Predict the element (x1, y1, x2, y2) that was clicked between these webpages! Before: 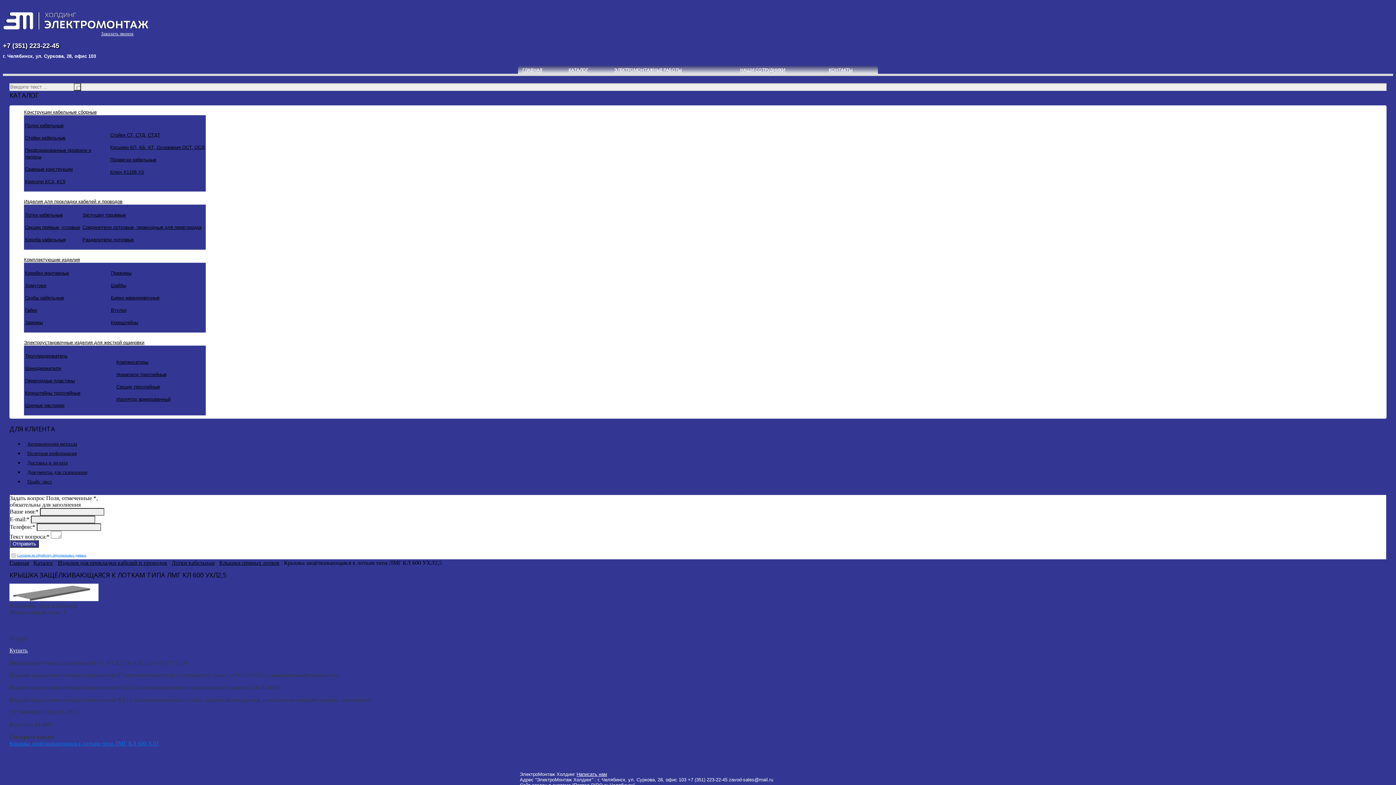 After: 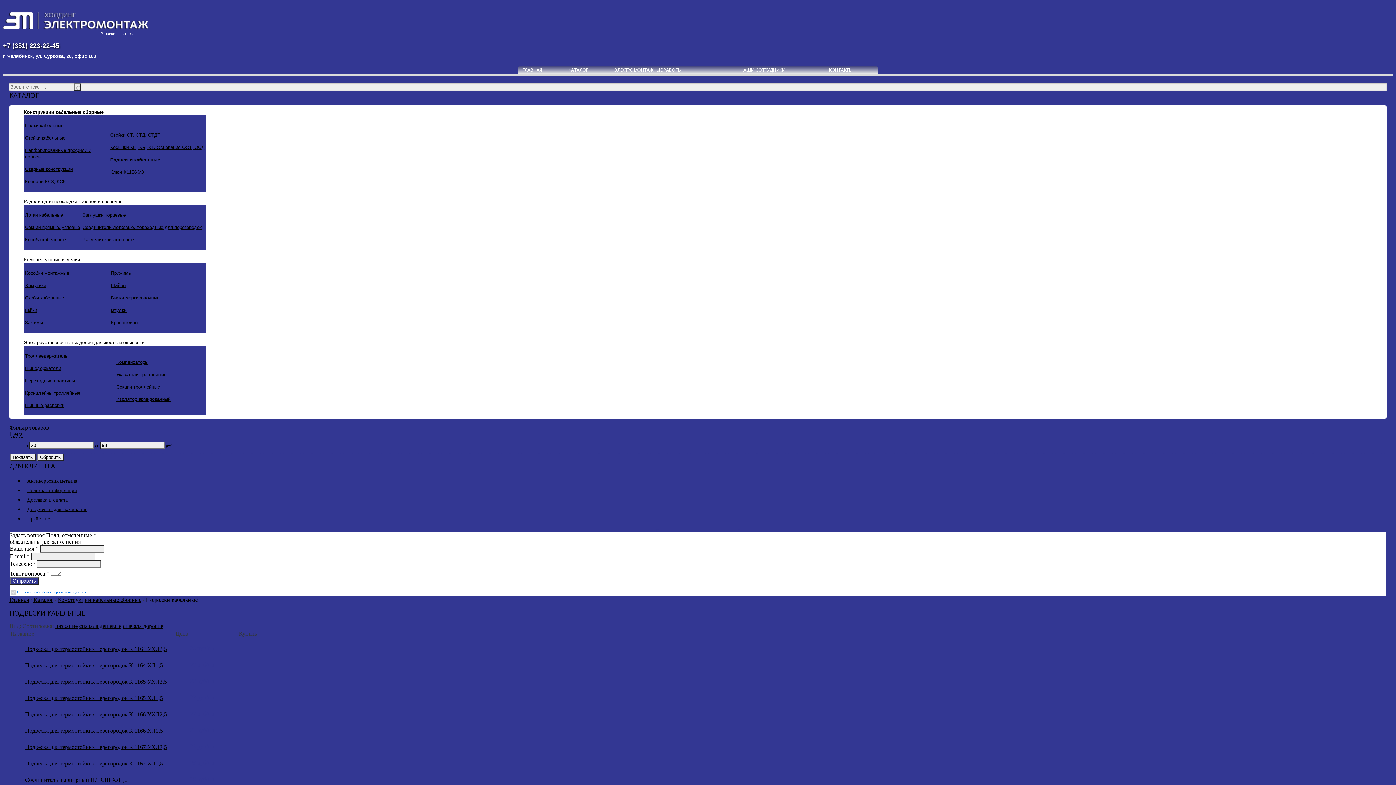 Action: bbox: (110, 157, 156, 162) label: Подвески кабельные